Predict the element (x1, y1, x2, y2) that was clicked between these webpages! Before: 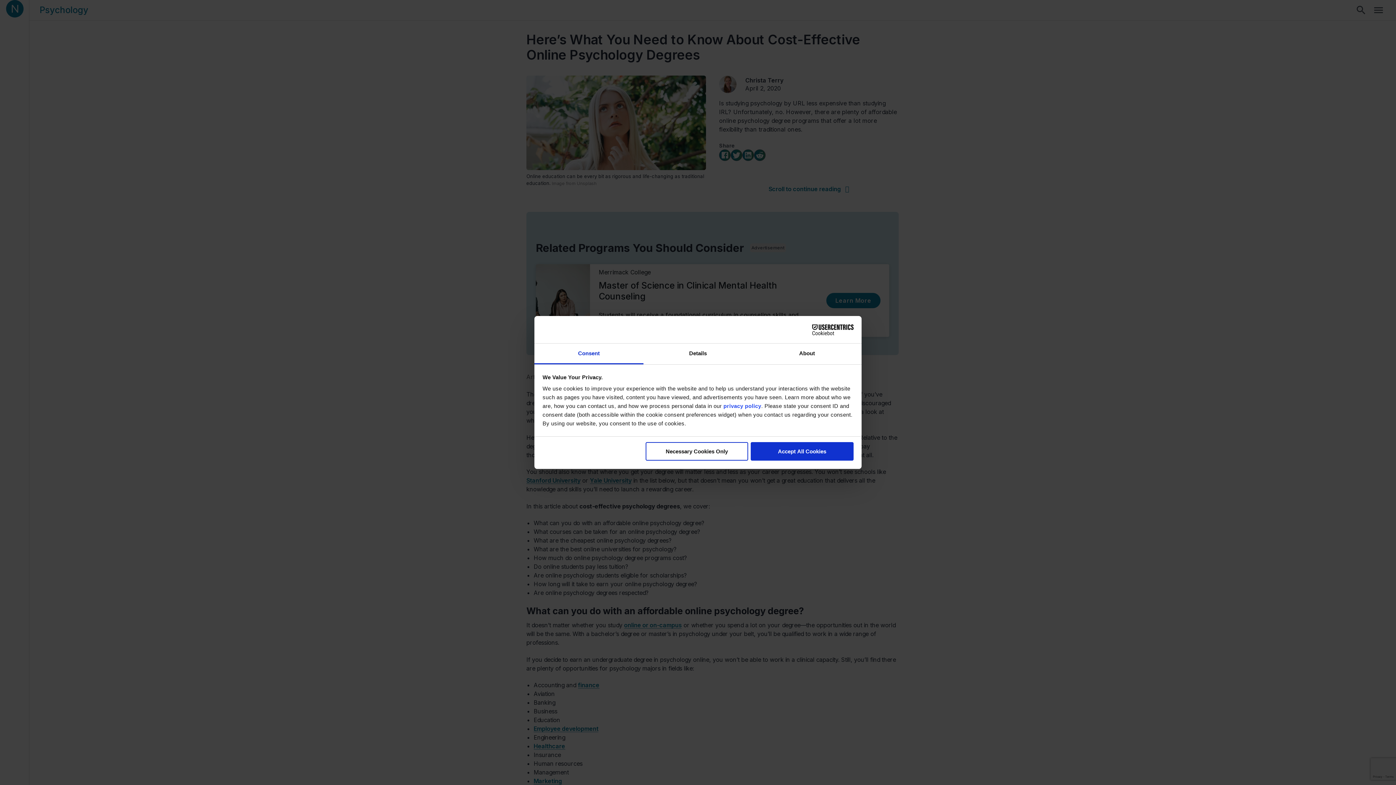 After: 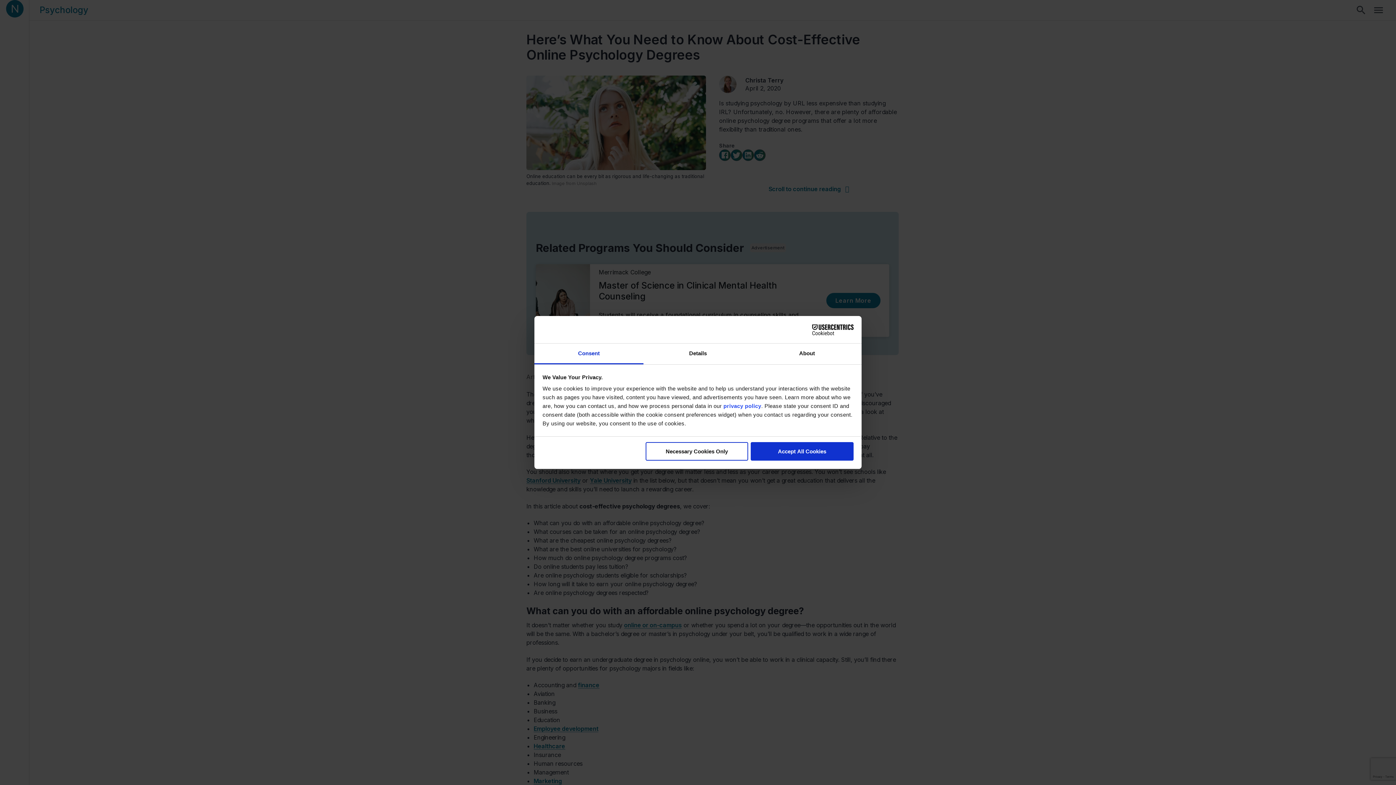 Action: bbox: (790, 324, 853, 335) label: Cookiebot - opens in a new window